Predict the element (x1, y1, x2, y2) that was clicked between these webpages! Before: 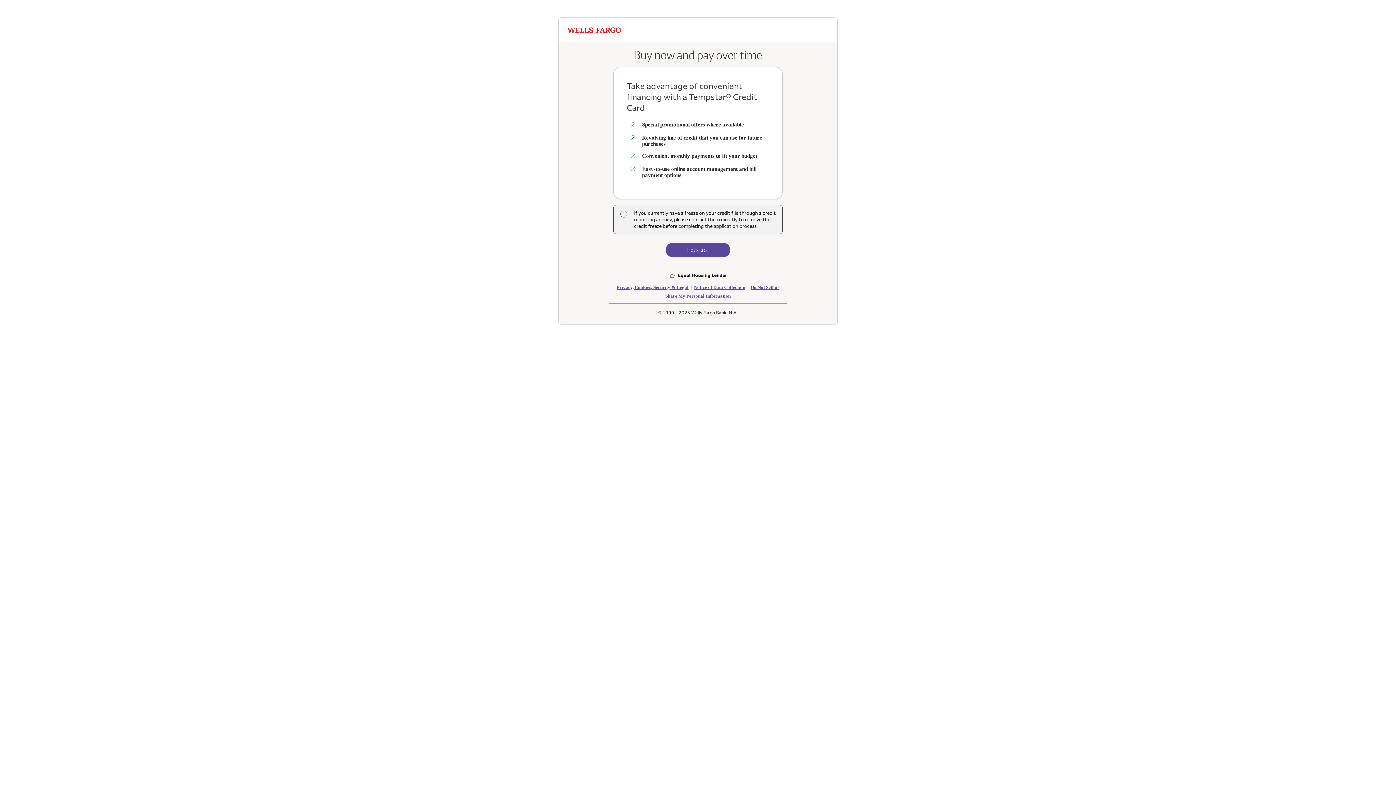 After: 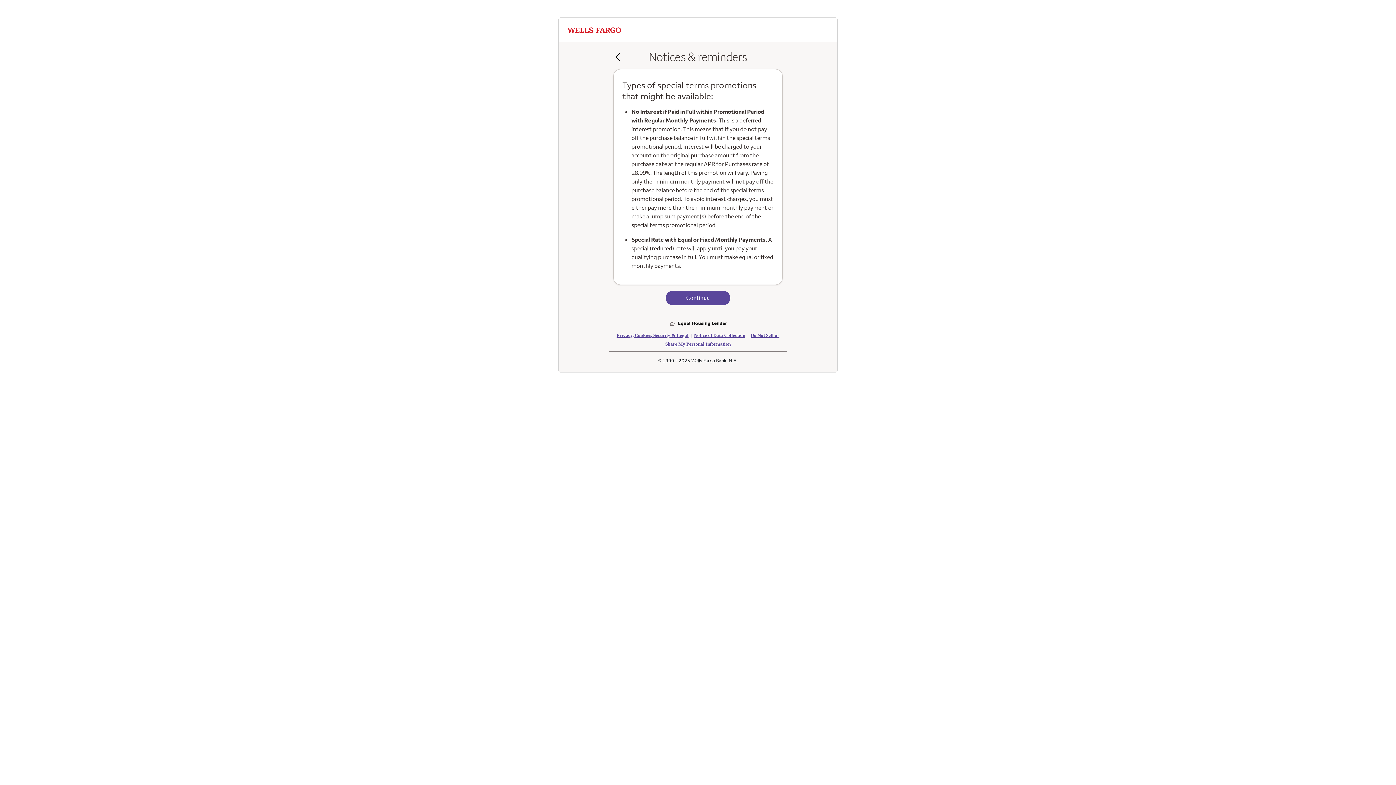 Action: bbox: (665, 242, 730, 257) label: Let's go!